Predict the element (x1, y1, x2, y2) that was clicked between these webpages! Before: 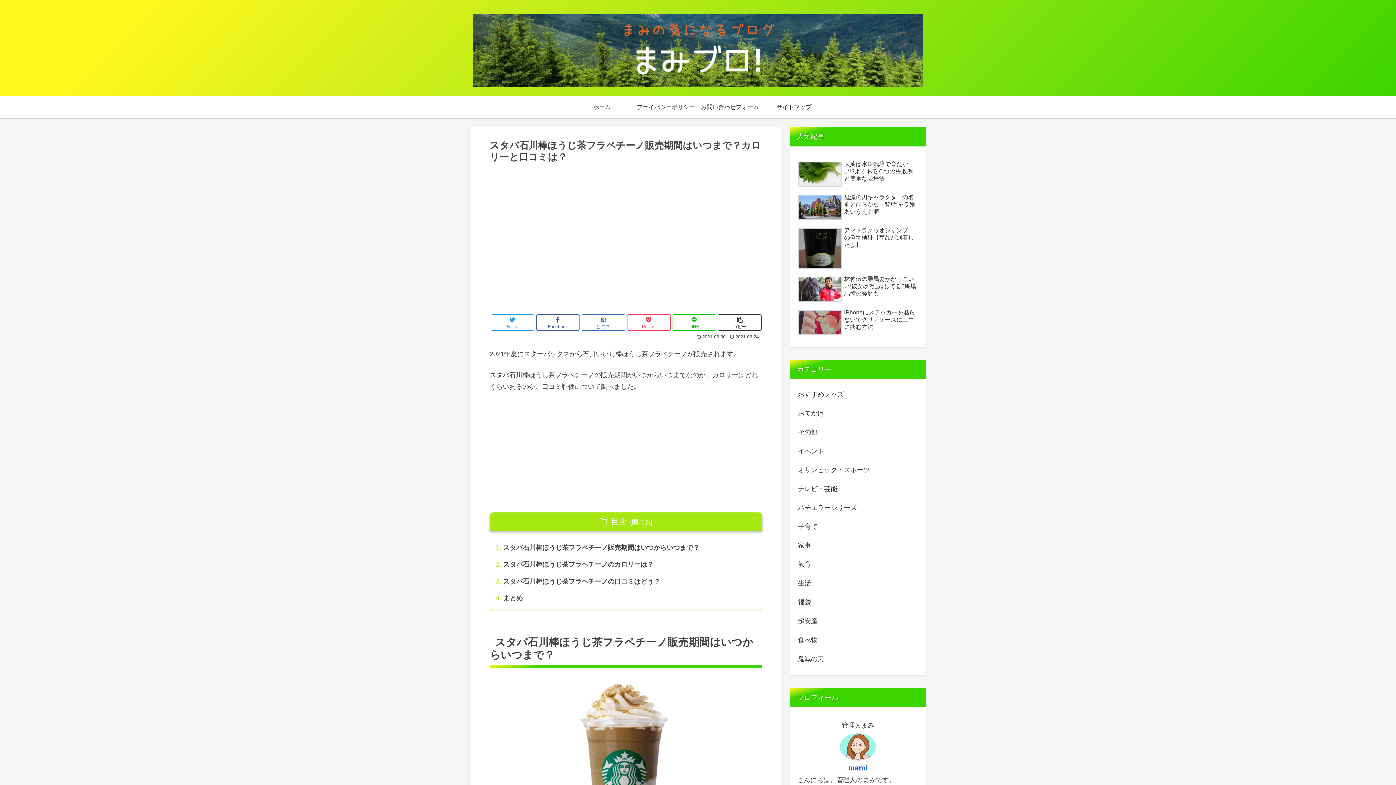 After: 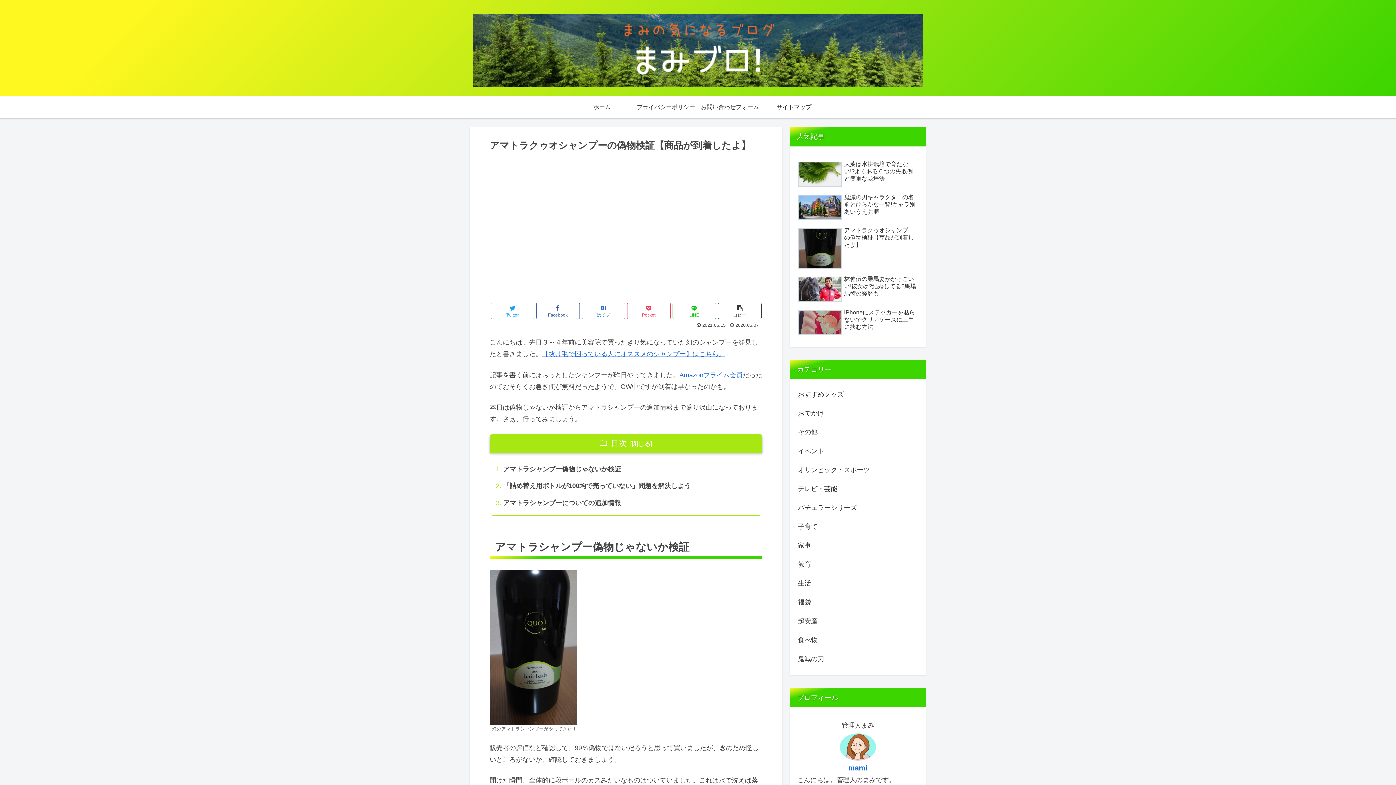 Action: label: アマトラクゥオシャンプーの偽物検証【商品が到着したよ】 bbox: (796, 225, 919, 272)